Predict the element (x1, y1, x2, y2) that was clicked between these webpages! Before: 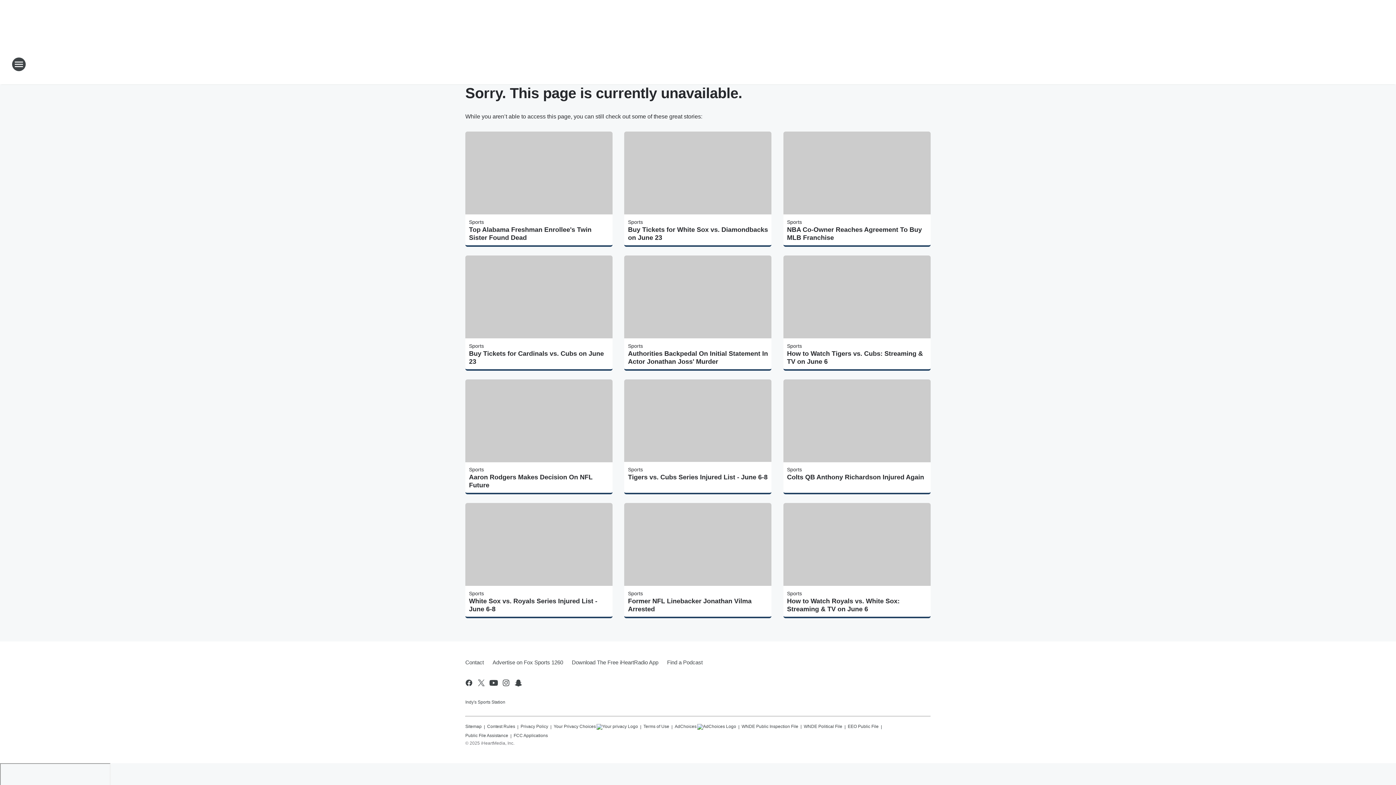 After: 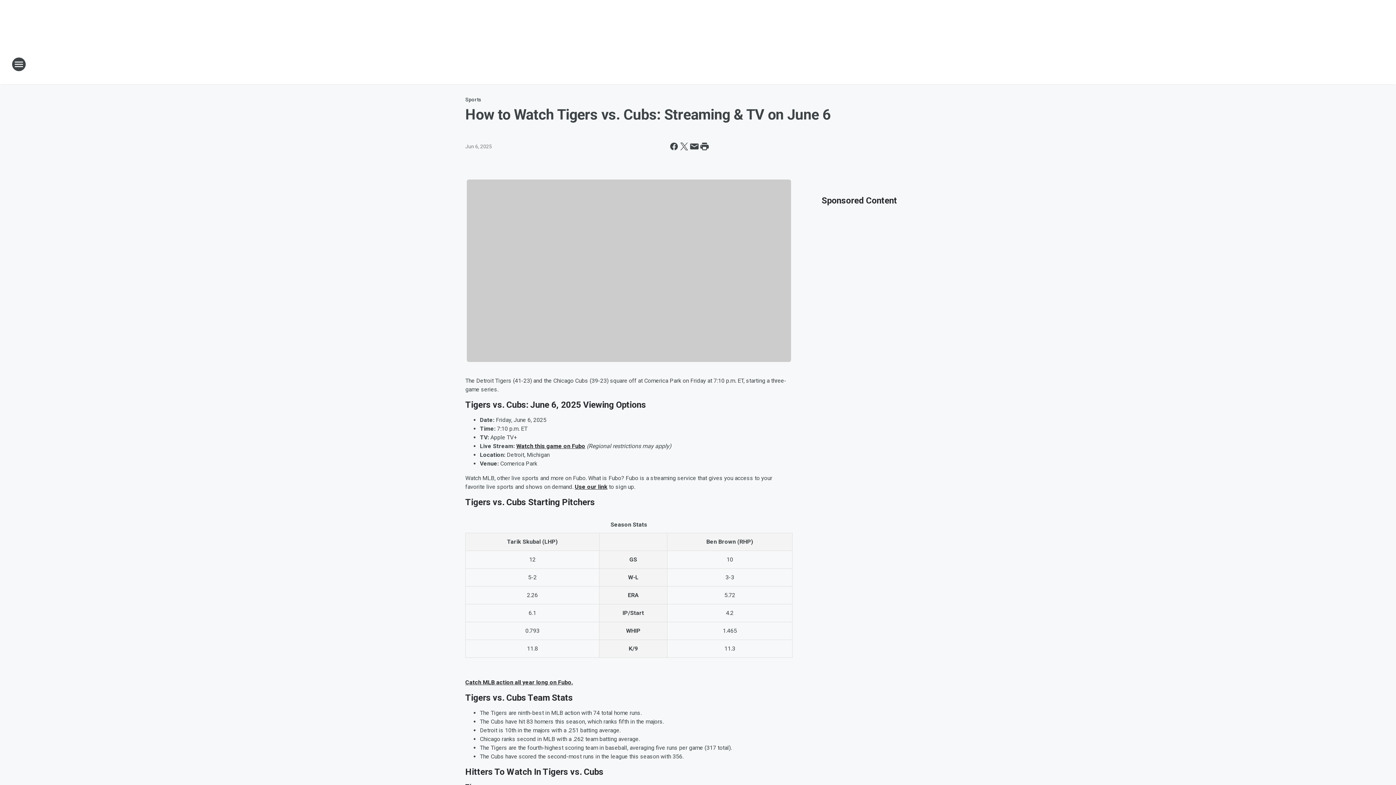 Action: label: How to Watch Tigers vs. Cubs: Streaming & TV on June 6 bbox: (787, 349, 927, 365)